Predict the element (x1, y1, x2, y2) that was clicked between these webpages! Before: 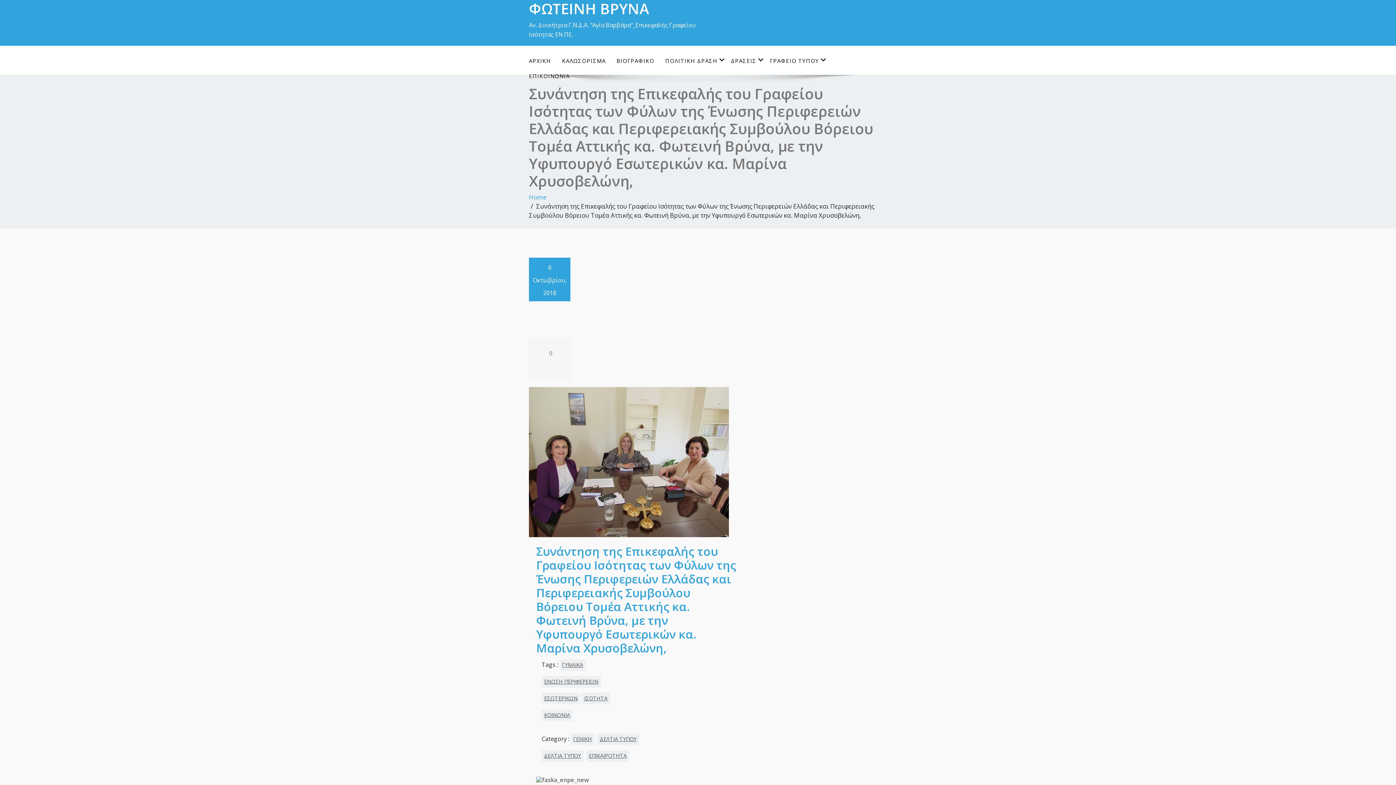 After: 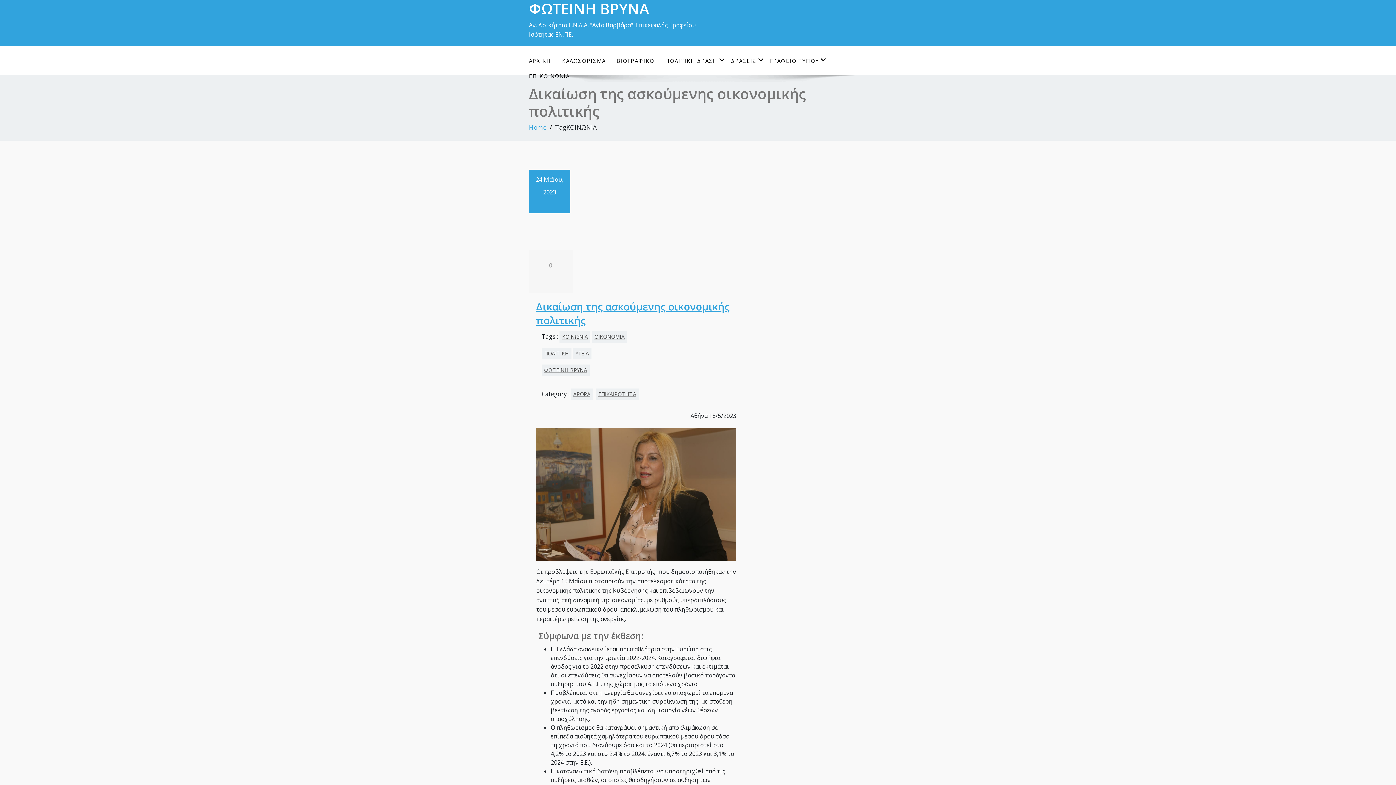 Action: label: ΚΟΙΝΩΝΙΑ bbox: (541, 709, 572, 721)